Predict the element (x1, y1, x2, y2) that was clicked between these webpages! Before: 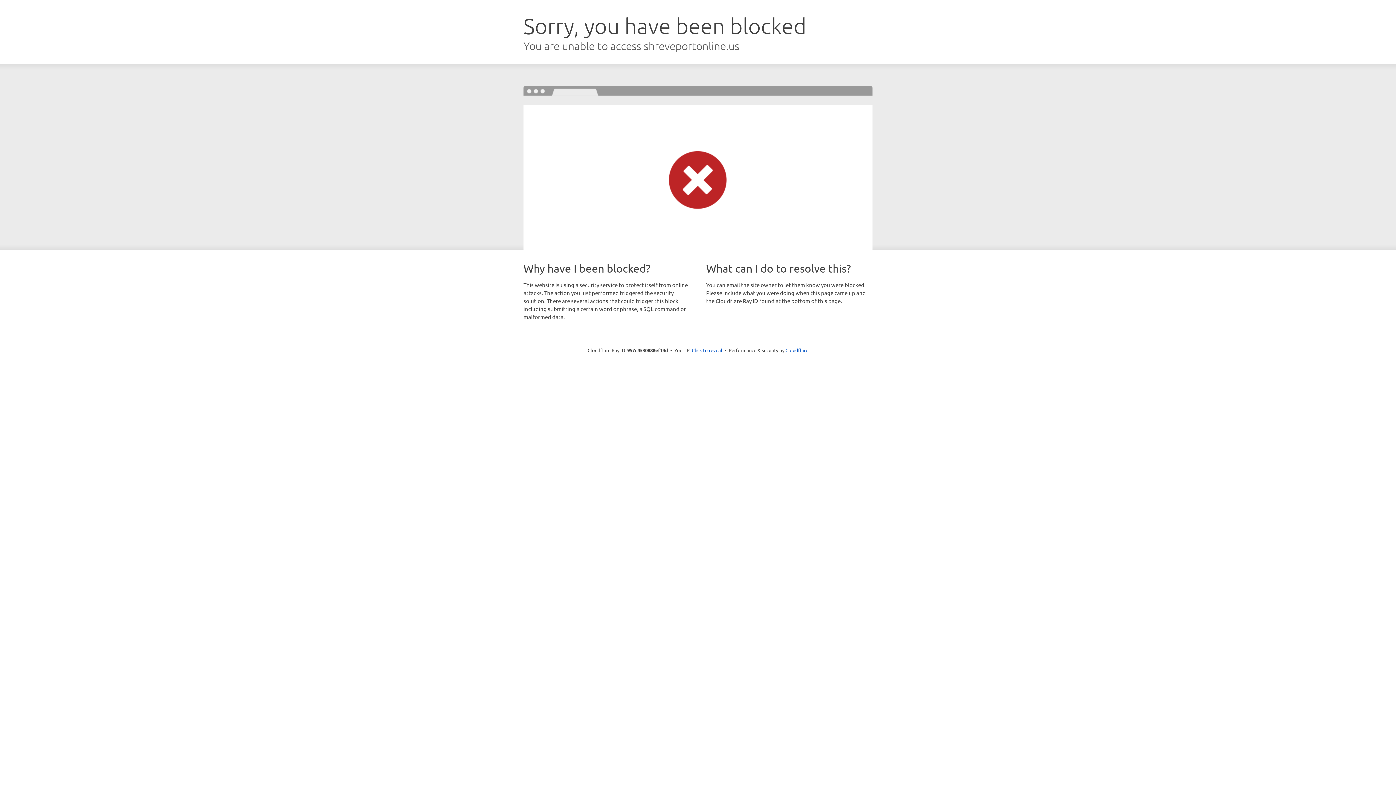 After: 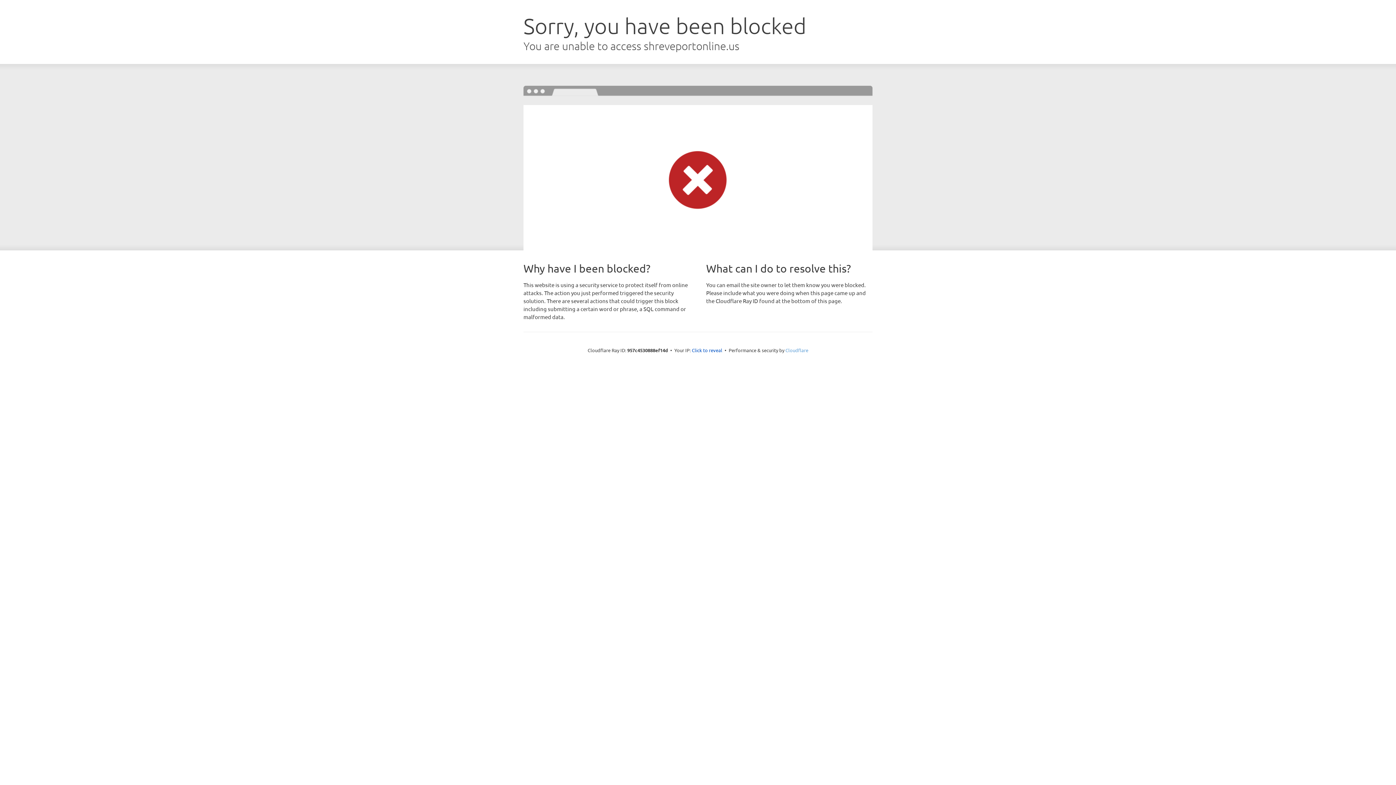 Action: label: Cloudflare bbox: (785, 347, 808, 353)